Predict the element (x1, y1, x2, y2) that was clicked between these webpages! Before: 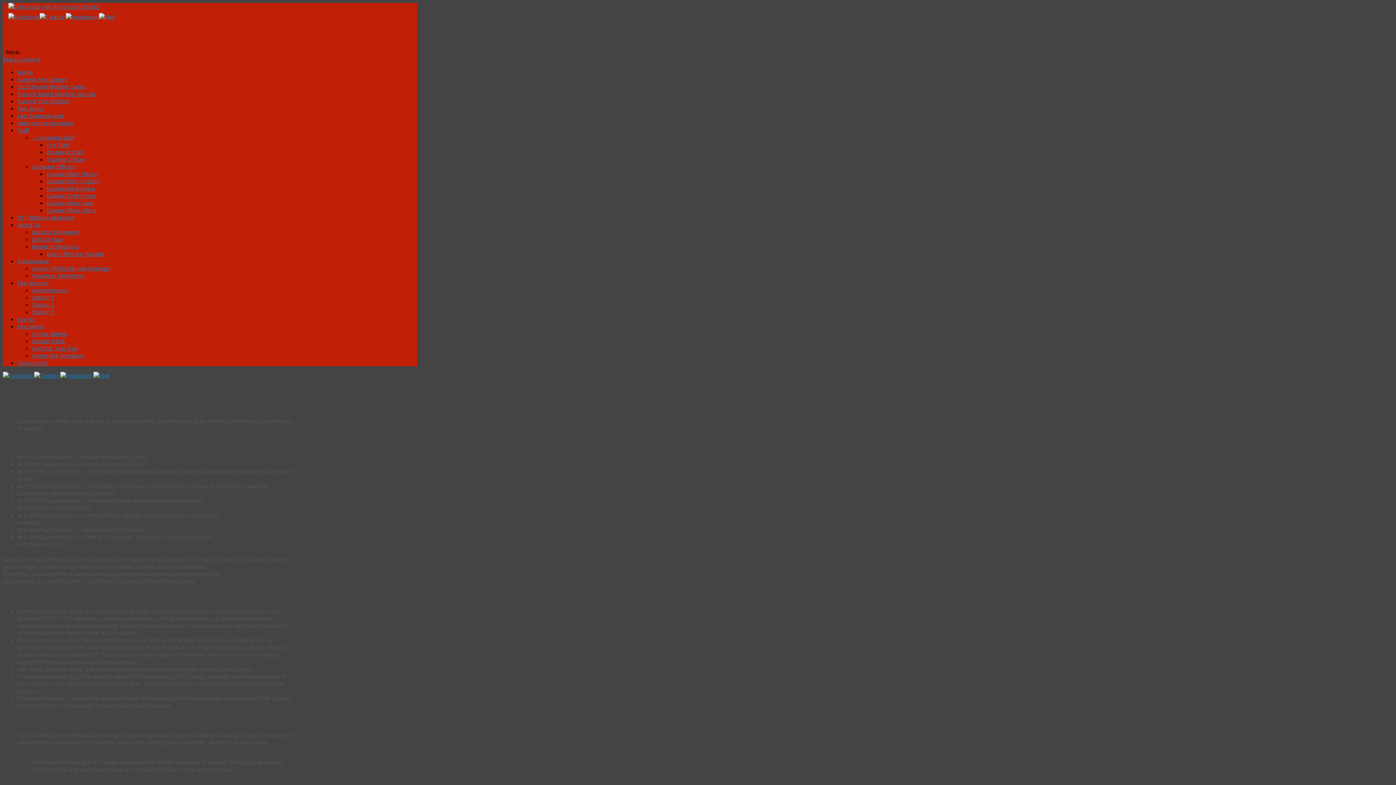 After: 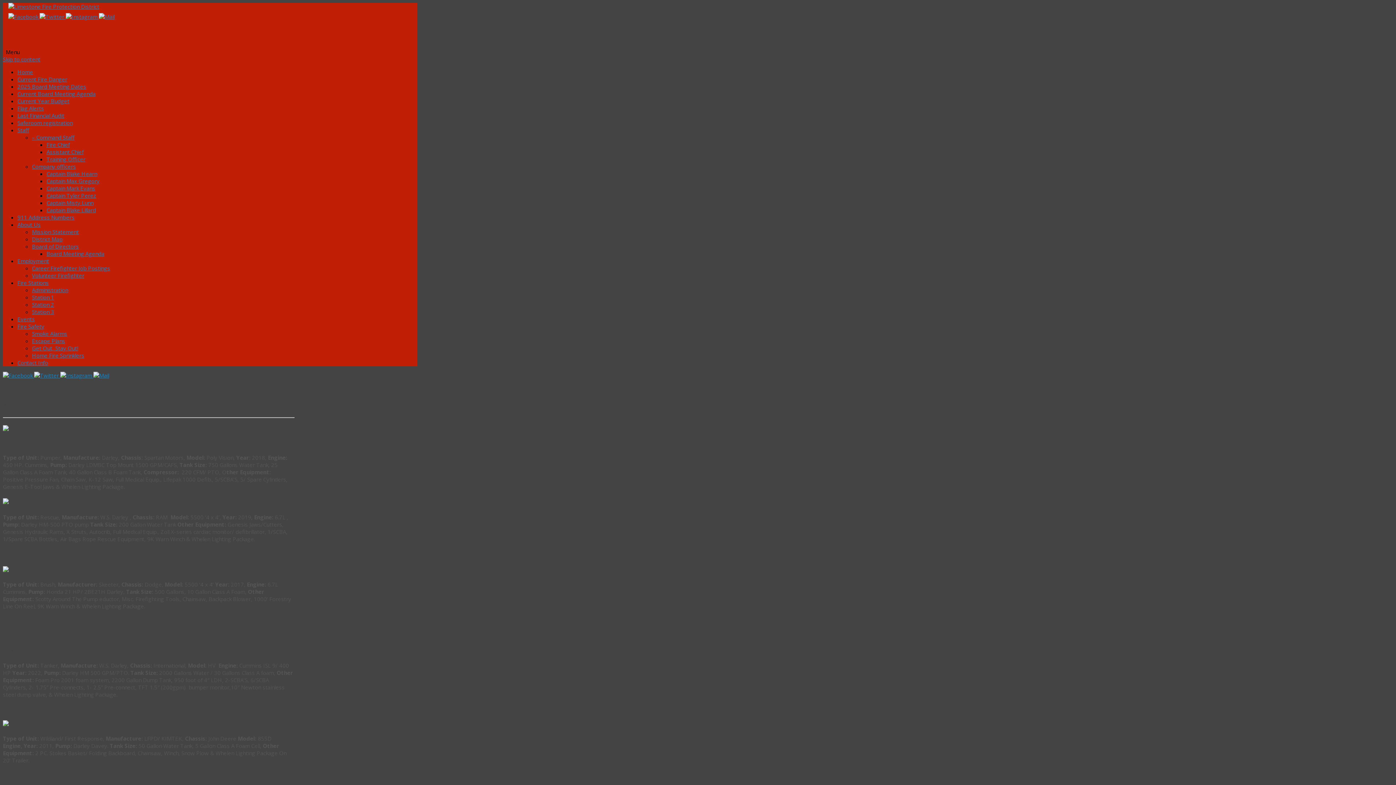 Action: label: Station 3 bbox: (32, 308, 54, 315)